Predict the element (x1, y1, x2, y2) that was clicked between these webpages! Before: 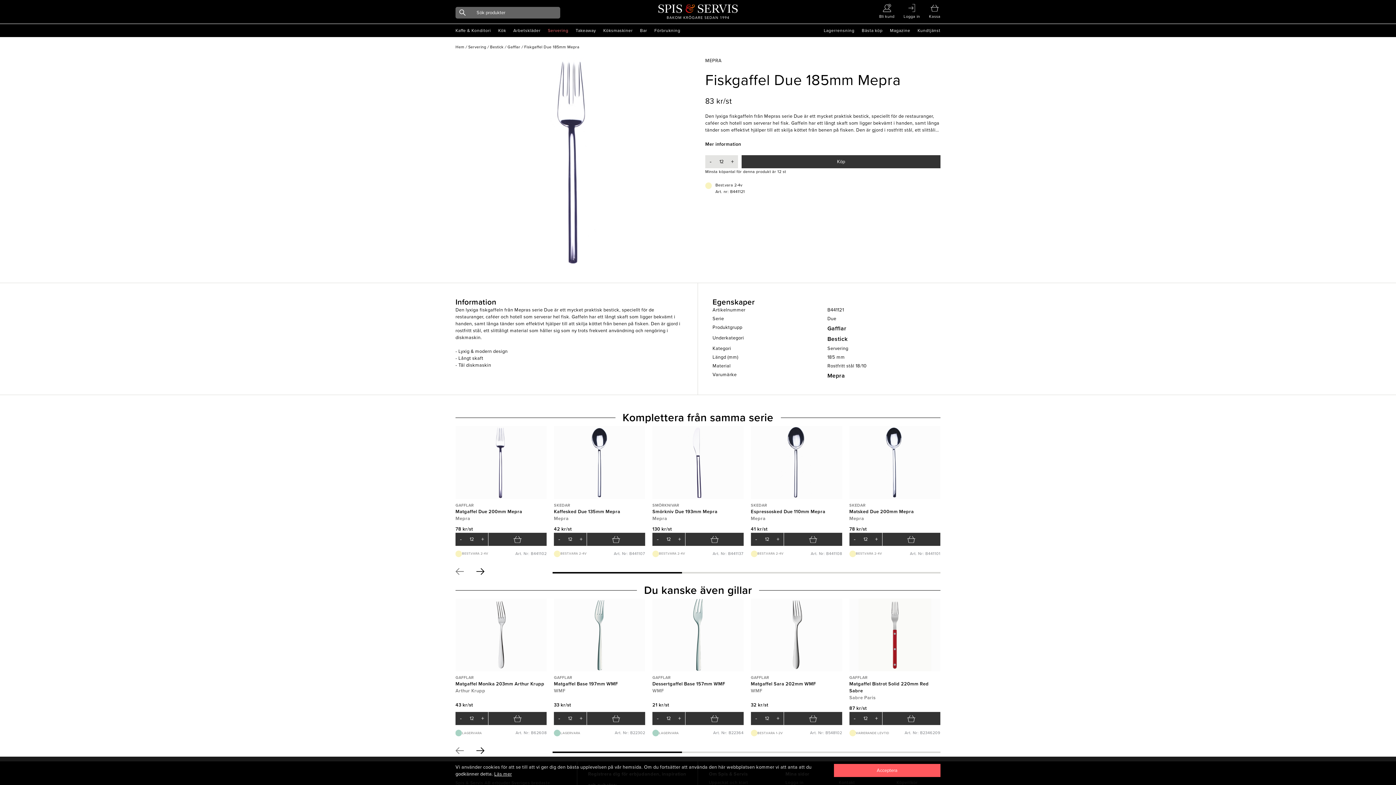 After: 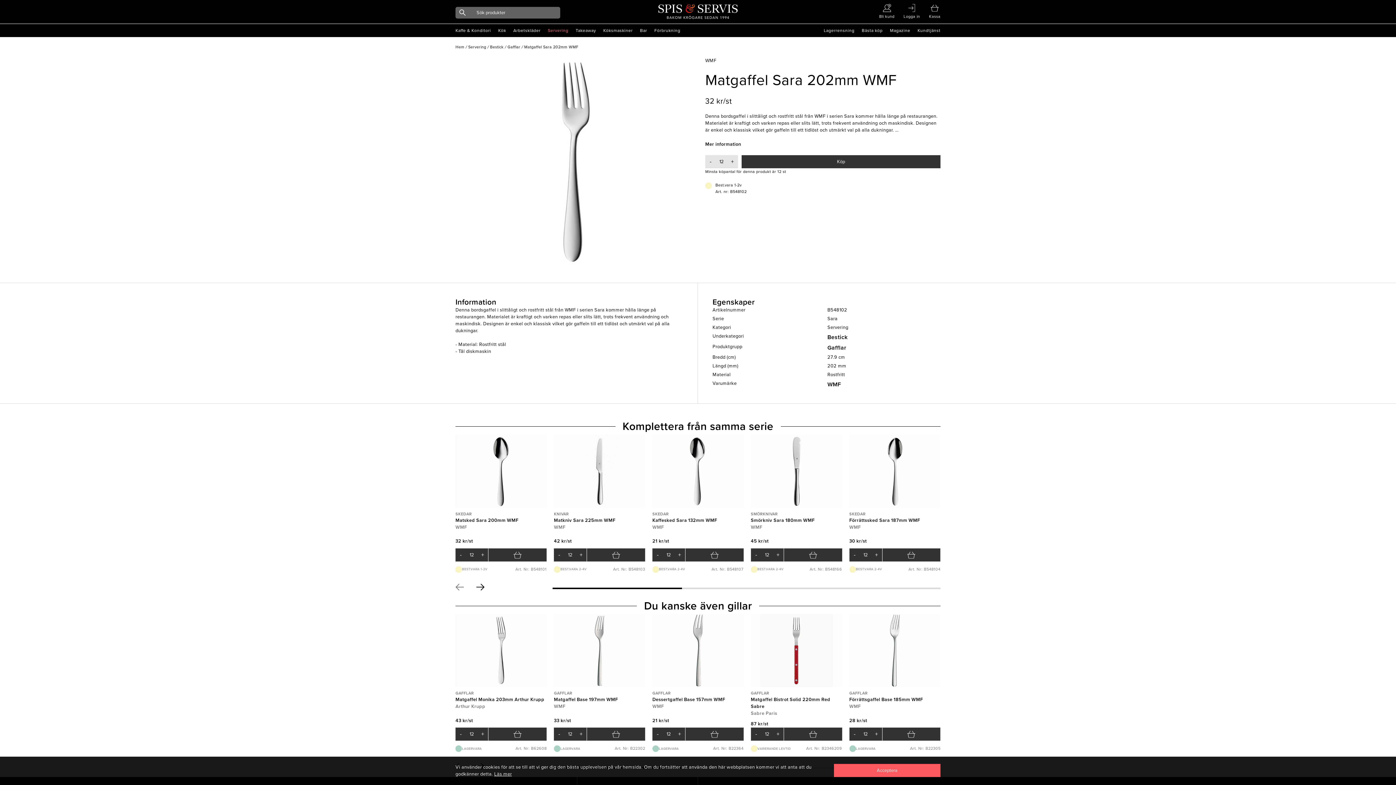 Action: label: GAFFLAR
Matgaffel Sara 202mm WMF
WMF
32 kr/st bbox: (751, 675, 842, 709)